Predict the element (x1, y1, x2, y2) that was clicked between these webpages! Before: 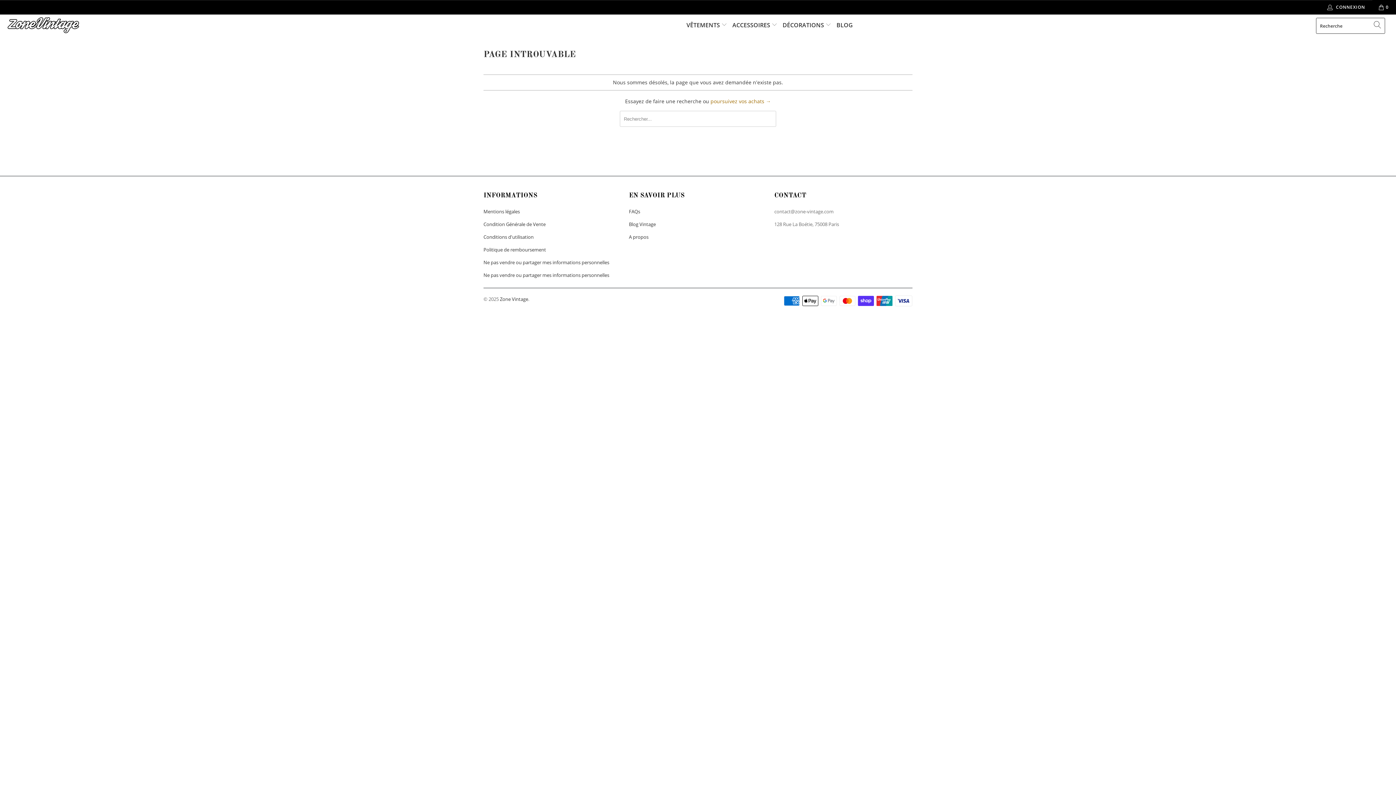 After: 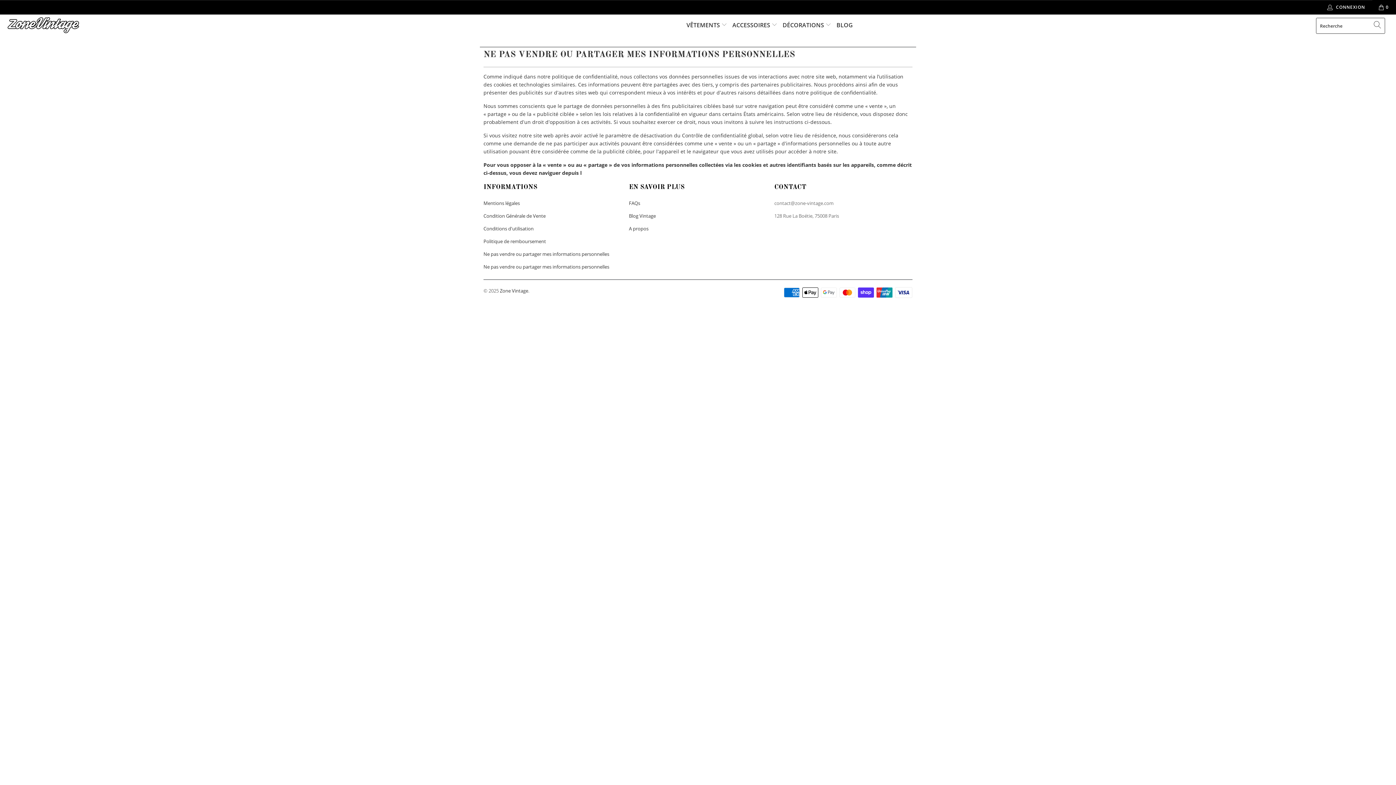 Action: label: Ne pas vendre ou partager mes informations personnelles bbox: (483, 272, 609, 278)